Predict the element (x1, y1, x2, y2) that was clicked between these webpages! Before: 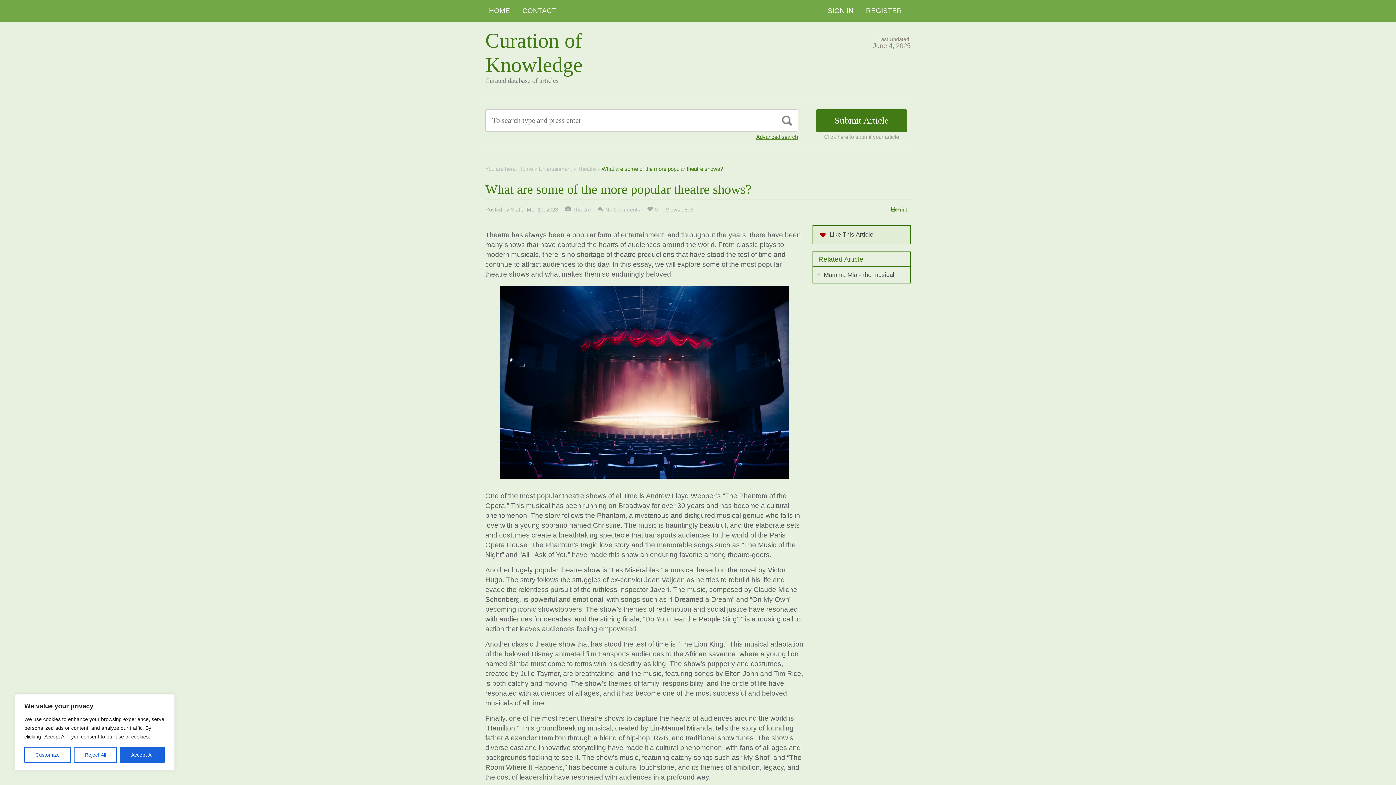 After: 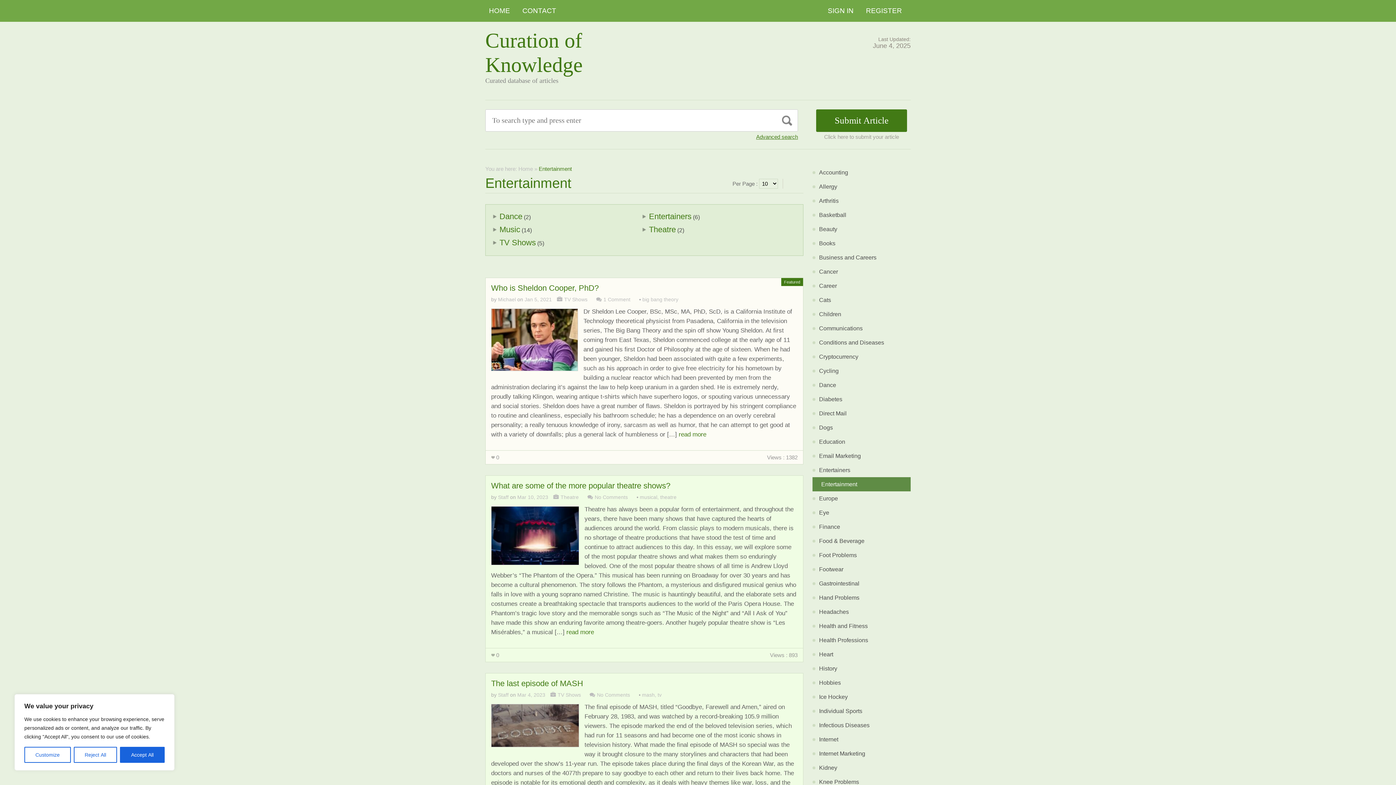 Action: label: Entertainment bbox: (538, 165, 572, 172)